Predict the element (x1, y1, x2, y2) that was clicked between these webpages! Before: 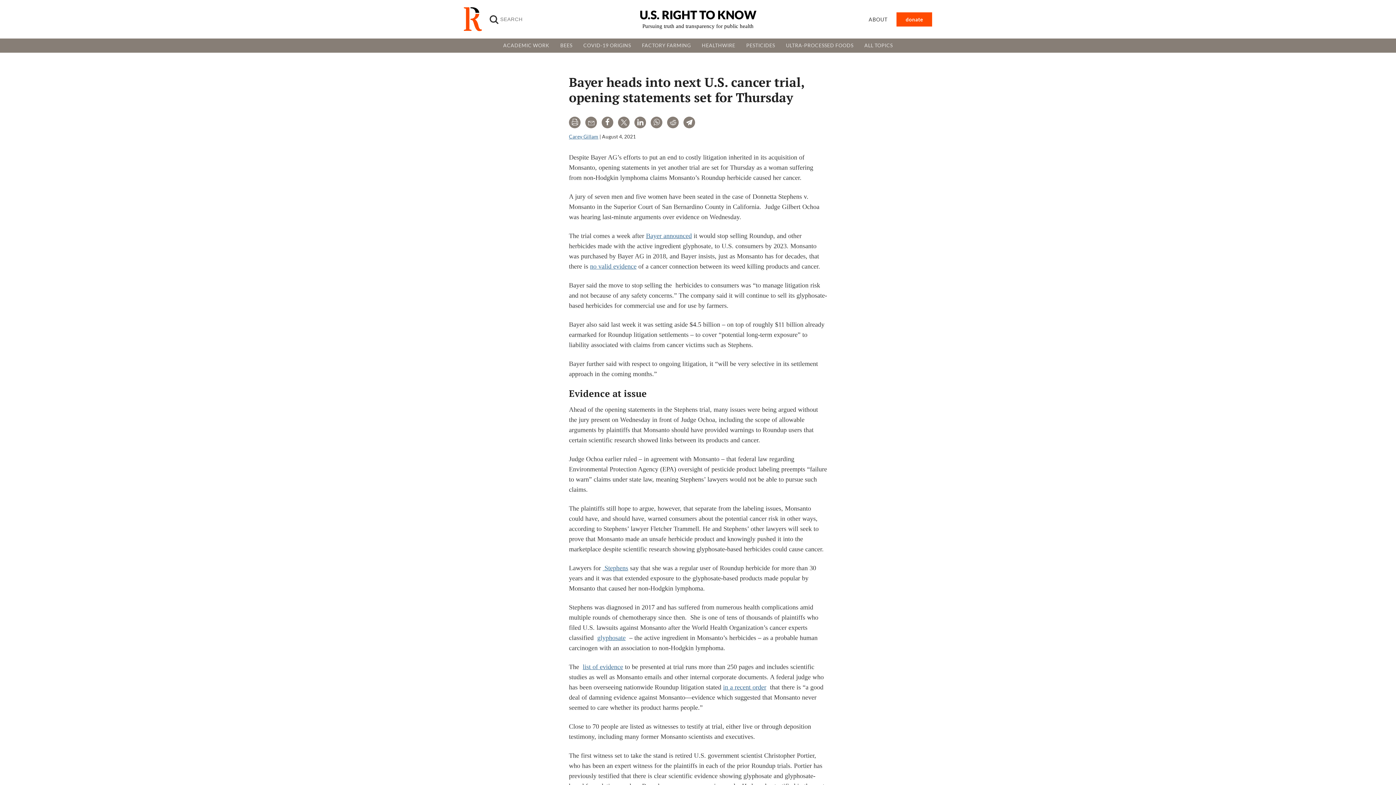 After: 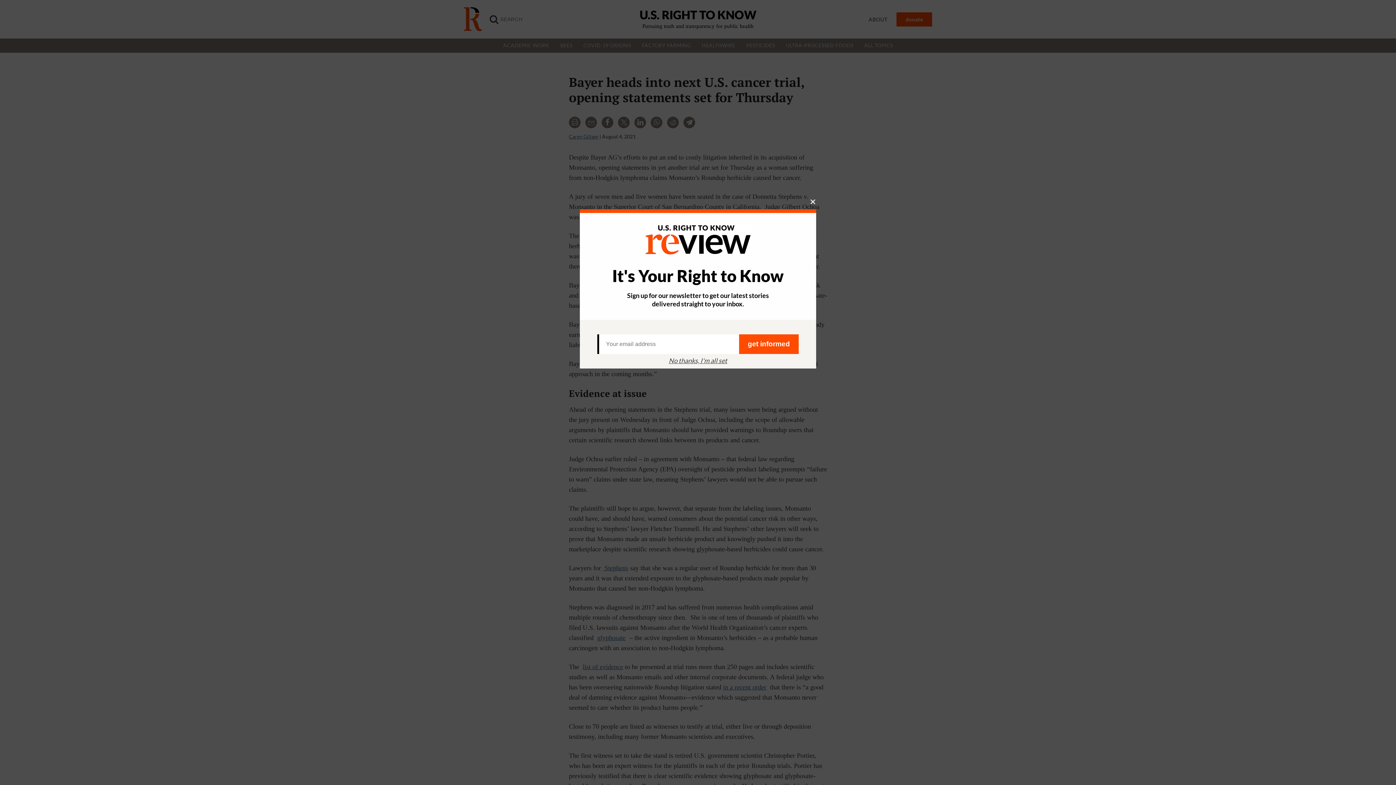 Action: label: ABOUT bbox: (859, 12, 896, 26)